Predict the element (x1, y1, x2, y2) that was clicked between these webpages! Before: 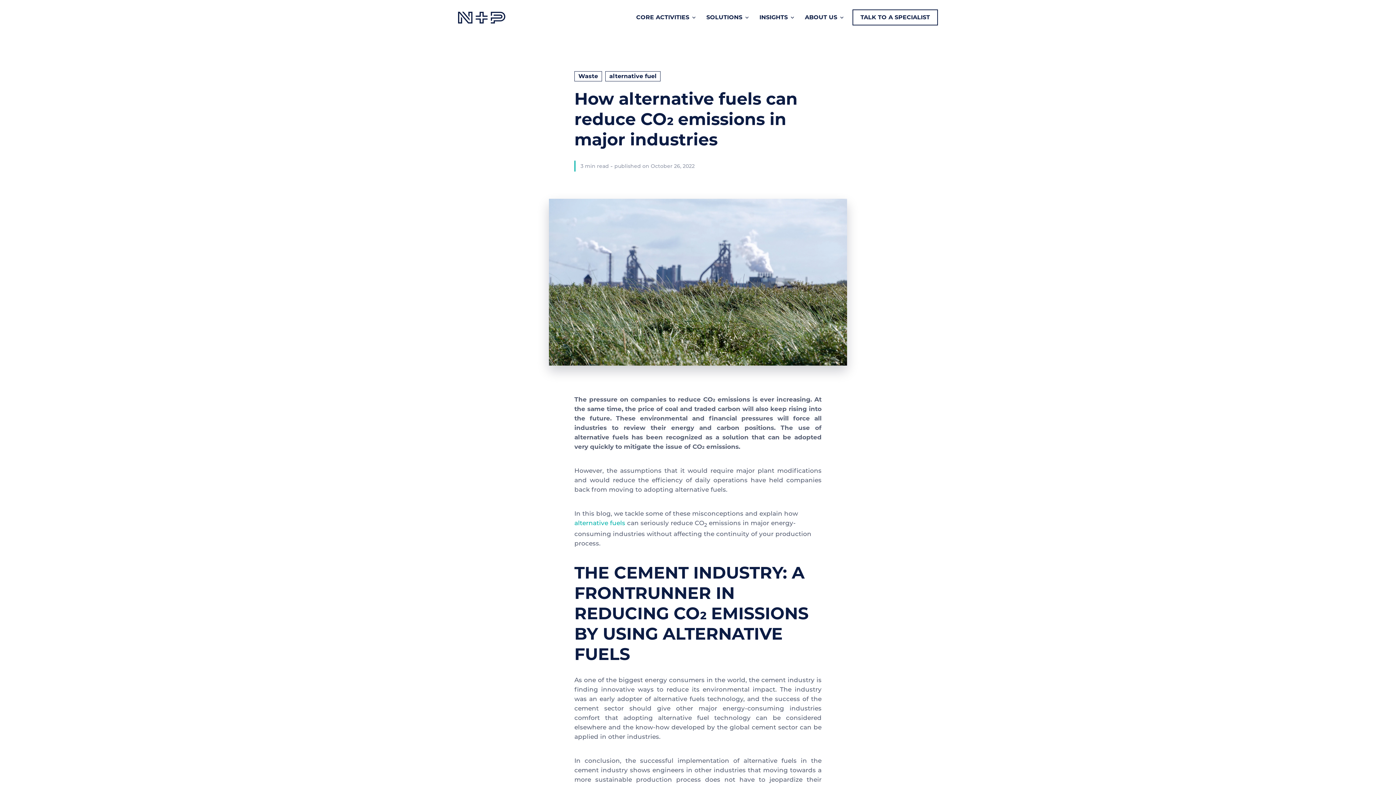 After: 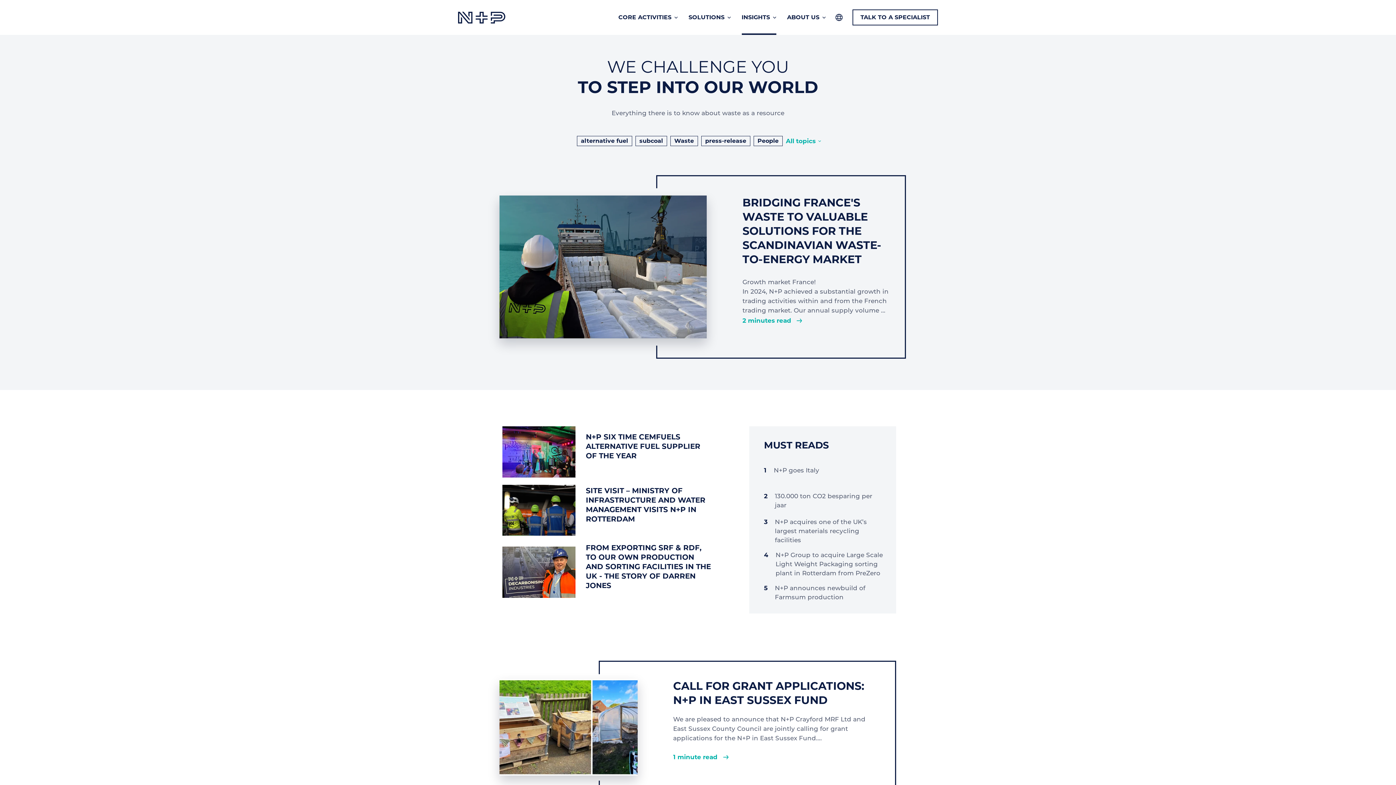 Action: label: INSIGHTS bbox: (759, 0, 794, 34)